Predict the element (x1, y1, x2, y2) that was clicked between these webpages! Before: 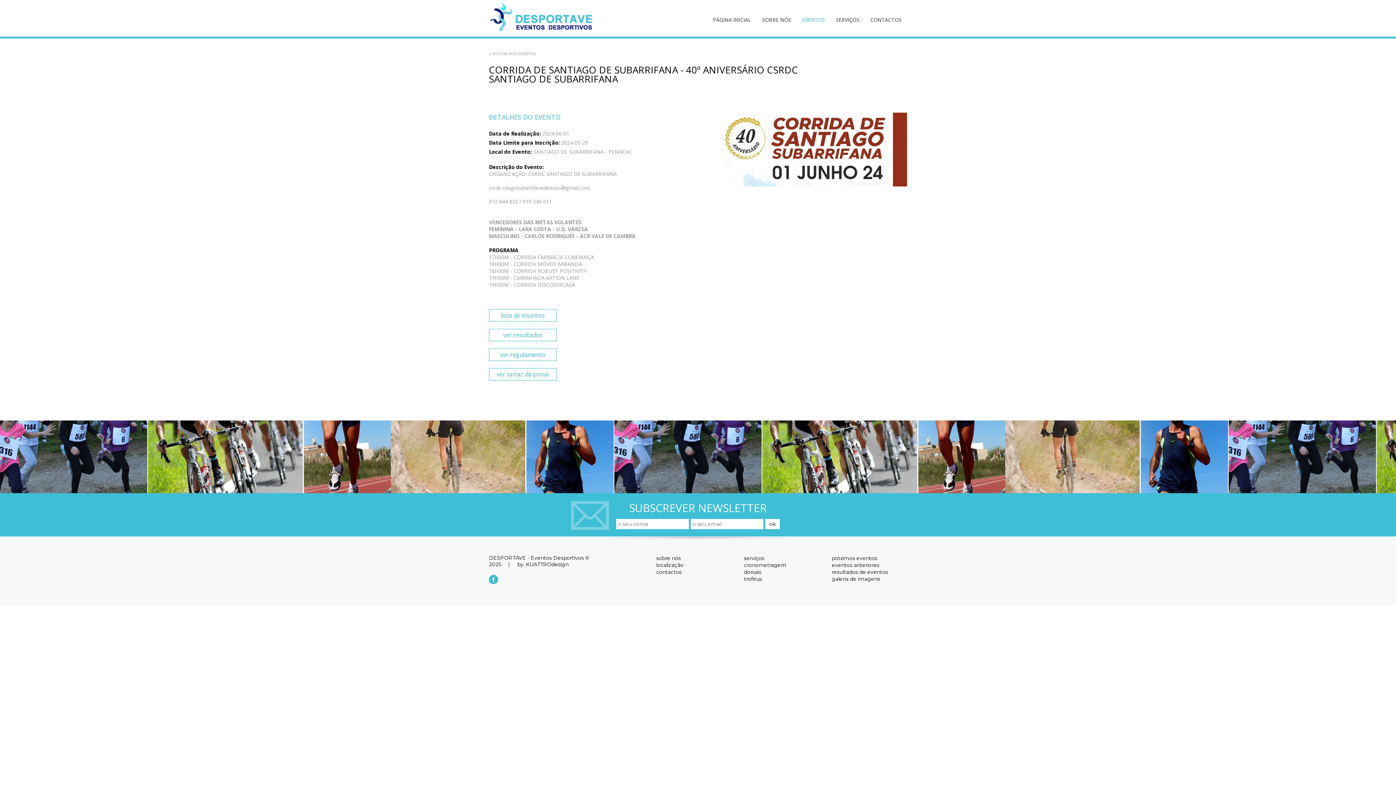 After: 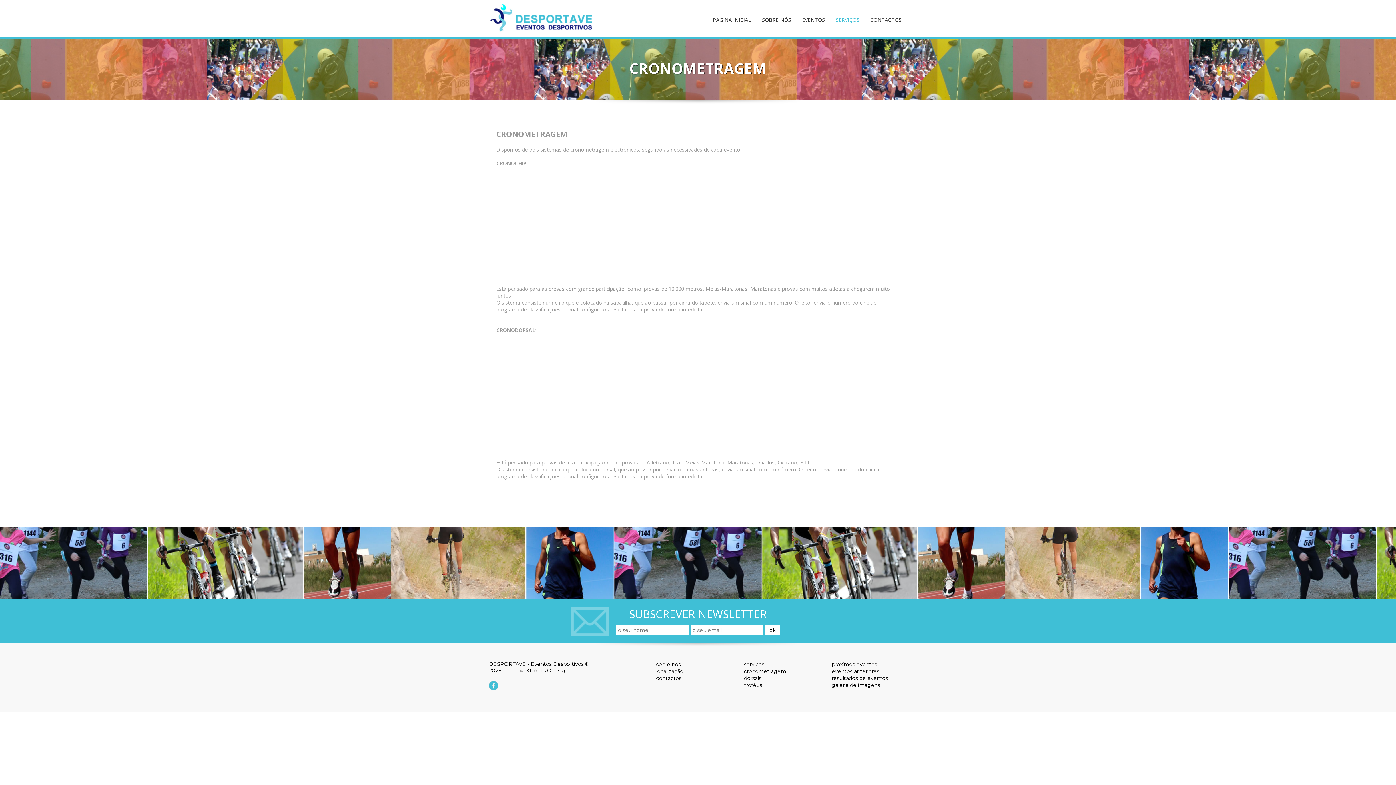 Action: bbox: (744, 562, 786, 568) label: cronometragem